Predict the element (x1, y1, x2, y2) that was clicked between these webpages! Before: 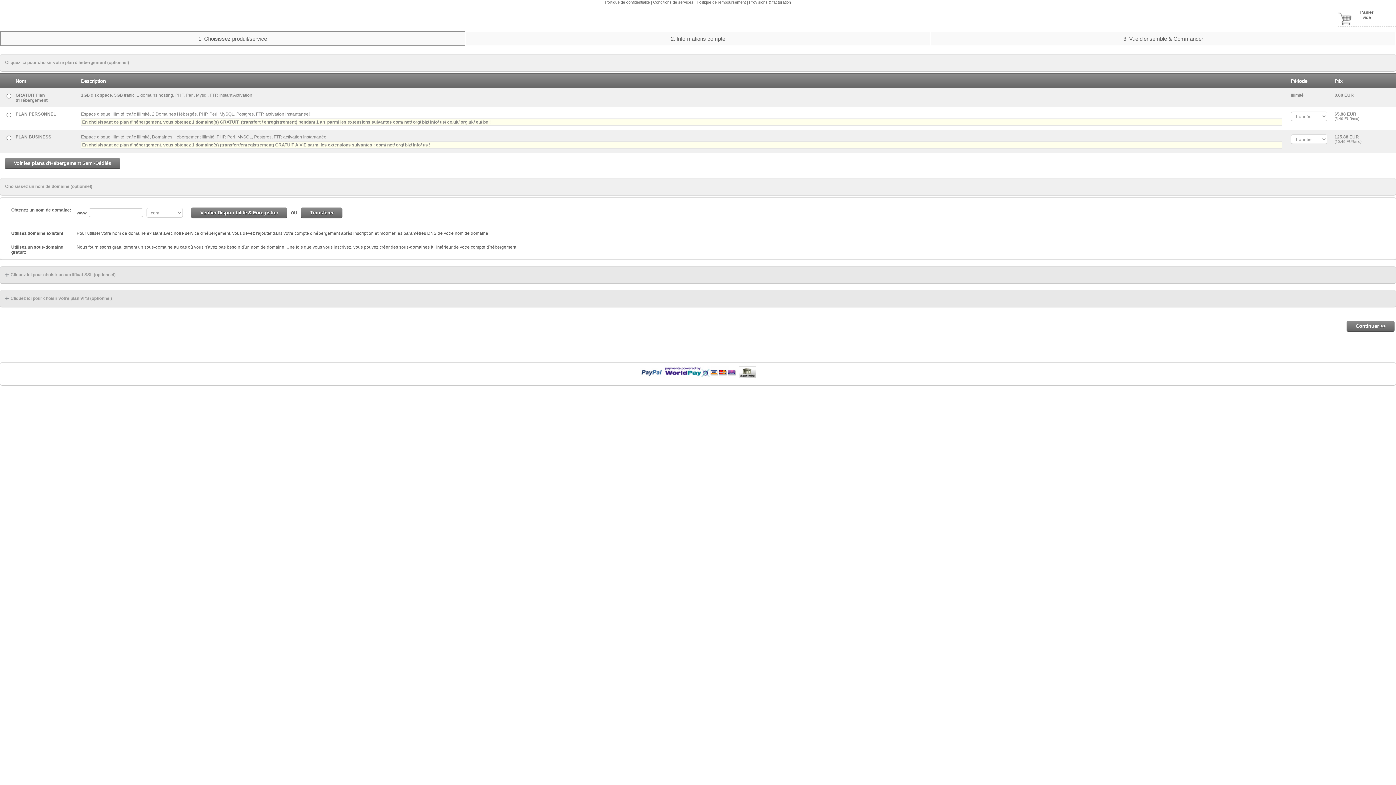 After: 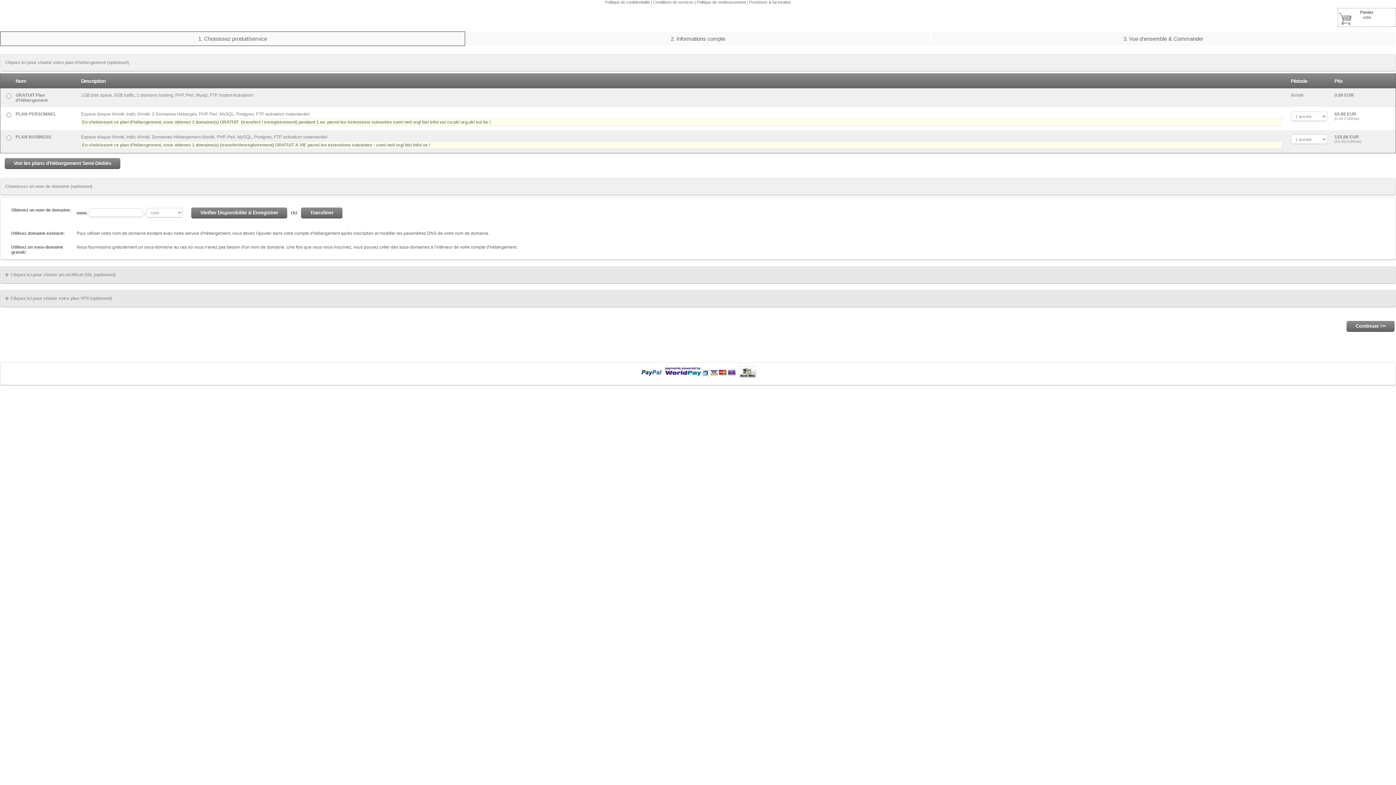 Action: label: Provisions & facturation bbox: (749, 0, 791, 4)